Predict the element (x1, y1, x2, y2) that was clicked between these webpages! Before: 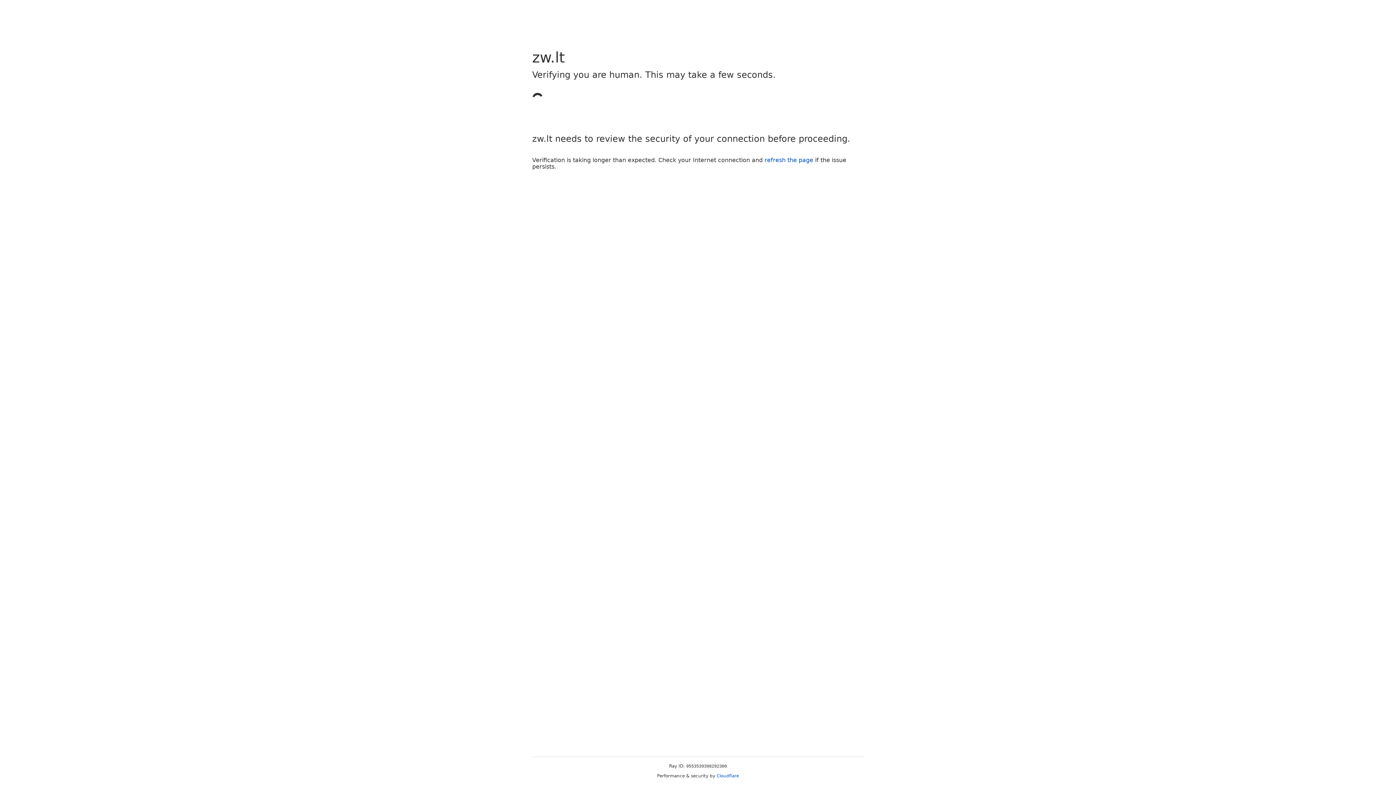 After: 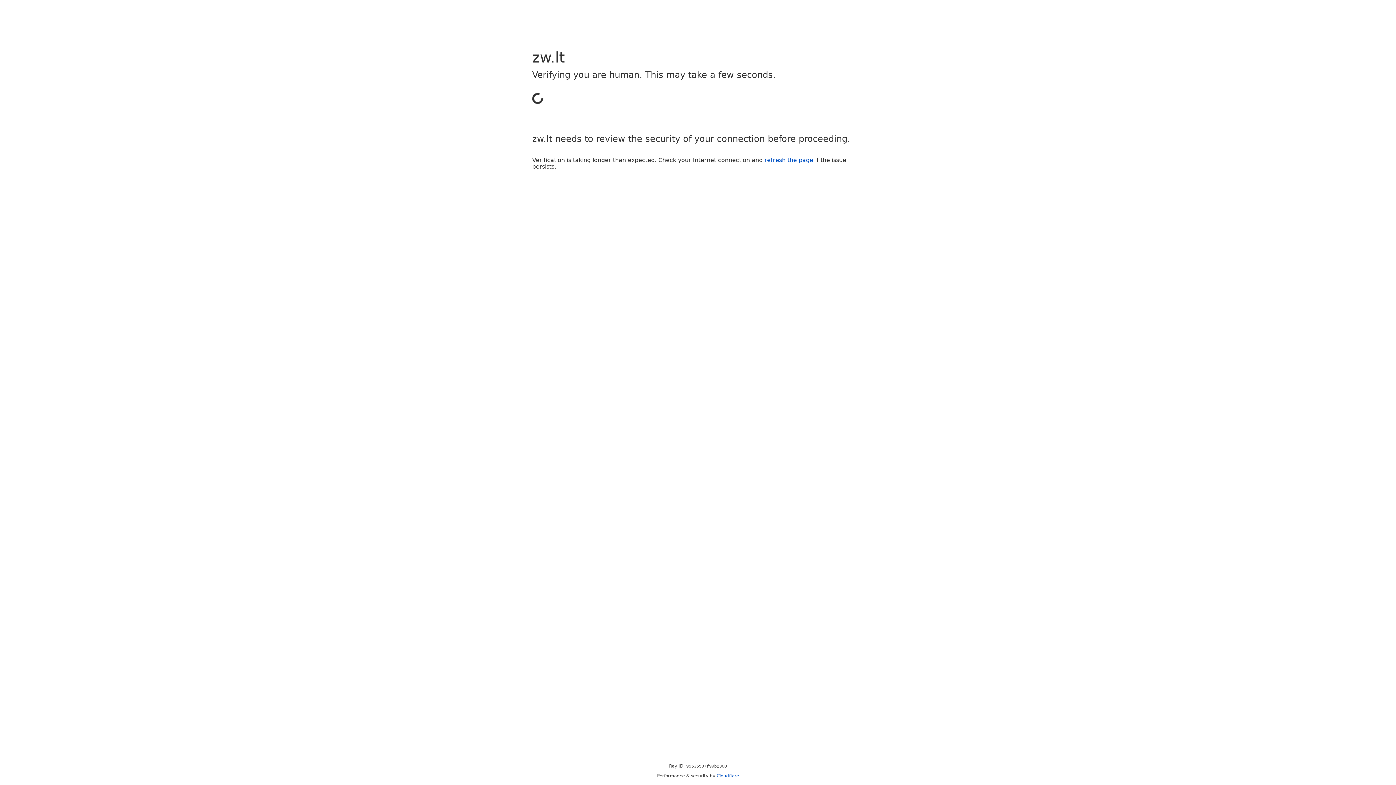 Action: bbox: (764, 156, 813, 163) label: refresh the page